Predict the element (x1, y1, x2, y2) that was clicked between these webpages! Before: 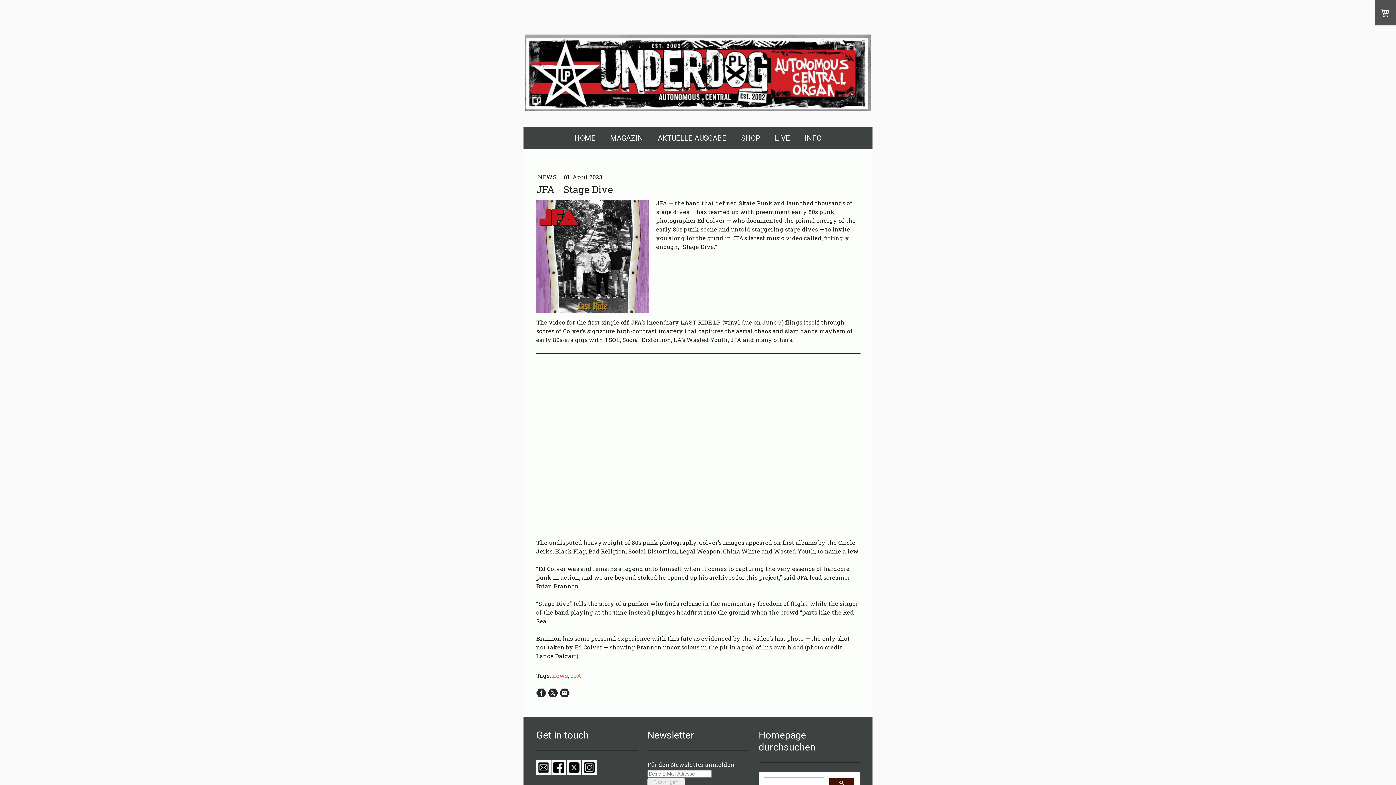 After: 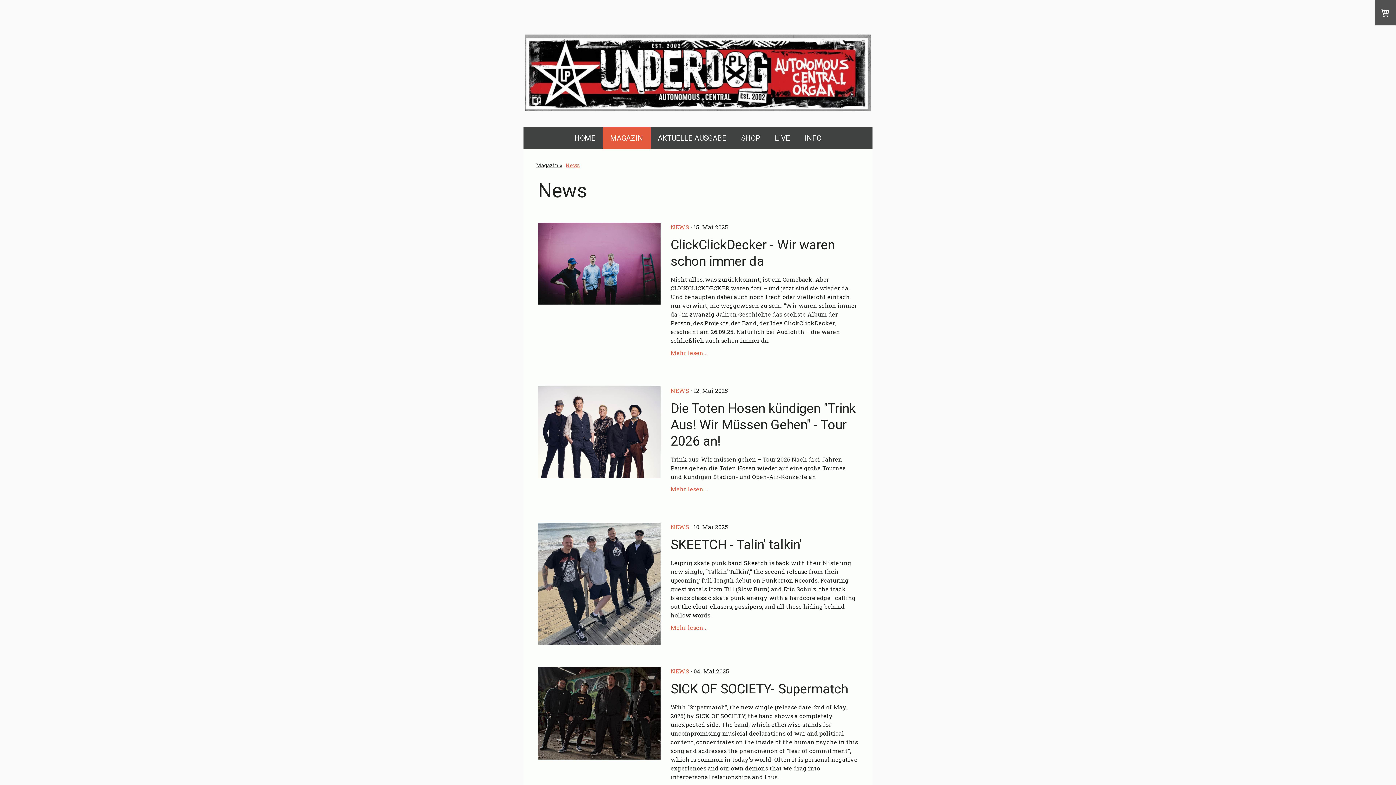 Action: bbox: (538, 173, 558, 180) label: NEWS 